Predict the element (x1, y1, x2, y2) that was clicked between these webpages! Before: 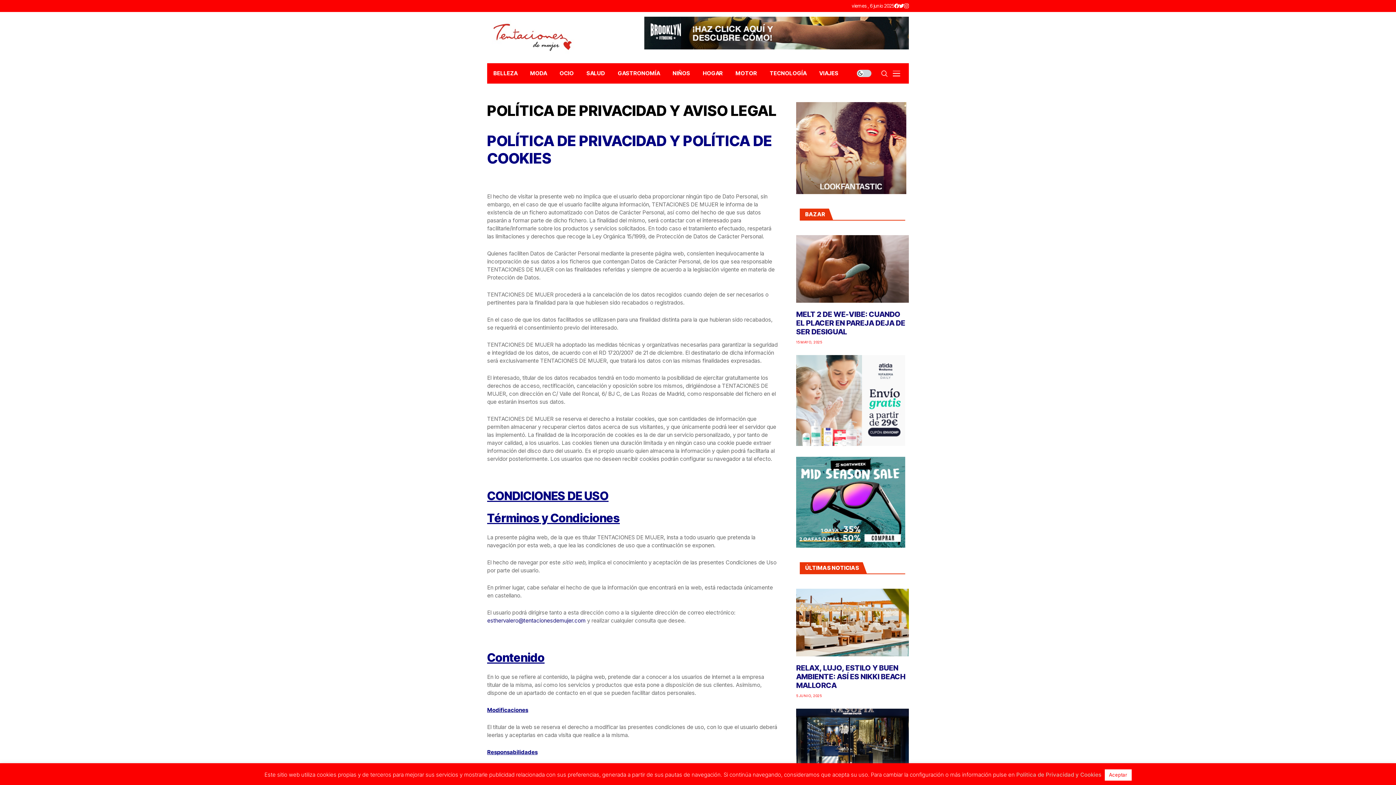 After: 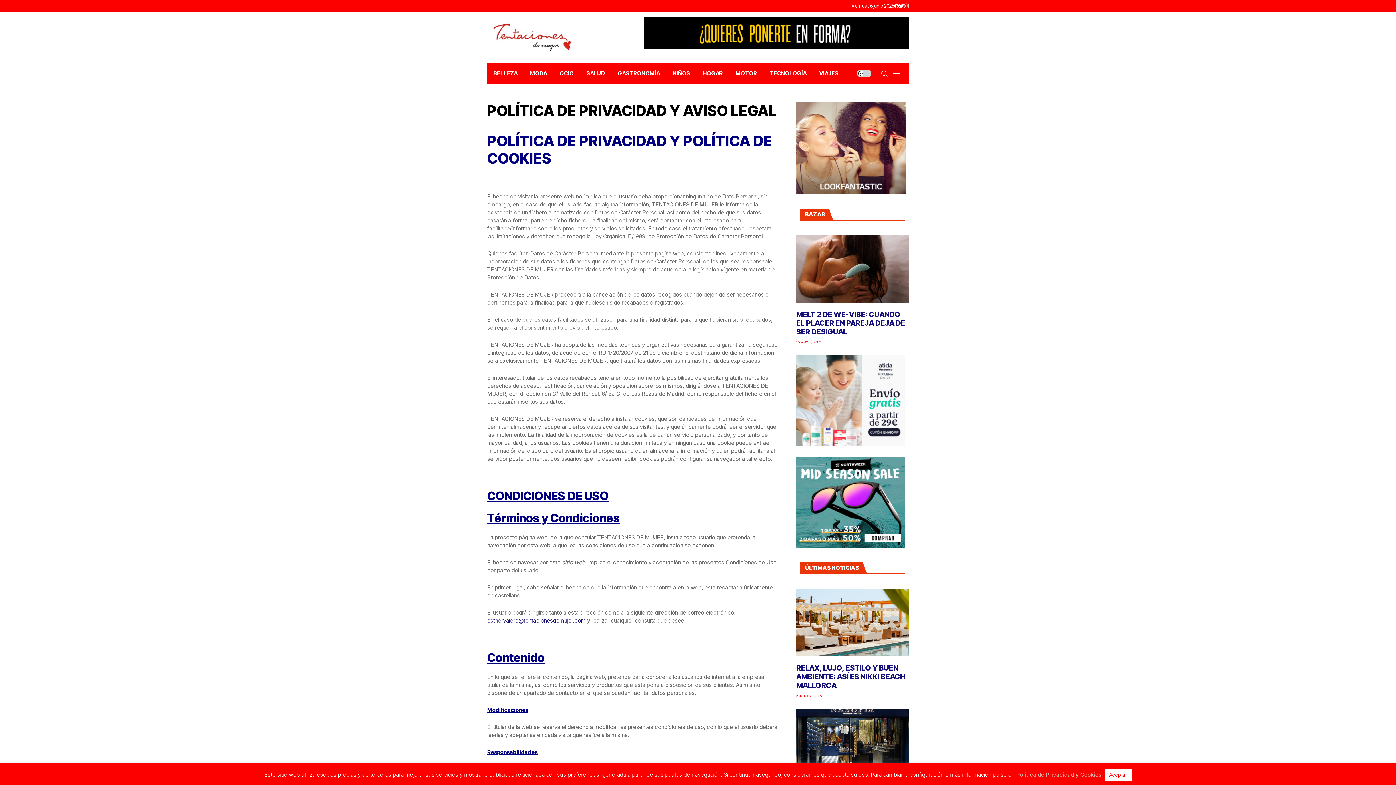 Action: label: instagram bbox: (904, 3, 909, 8)